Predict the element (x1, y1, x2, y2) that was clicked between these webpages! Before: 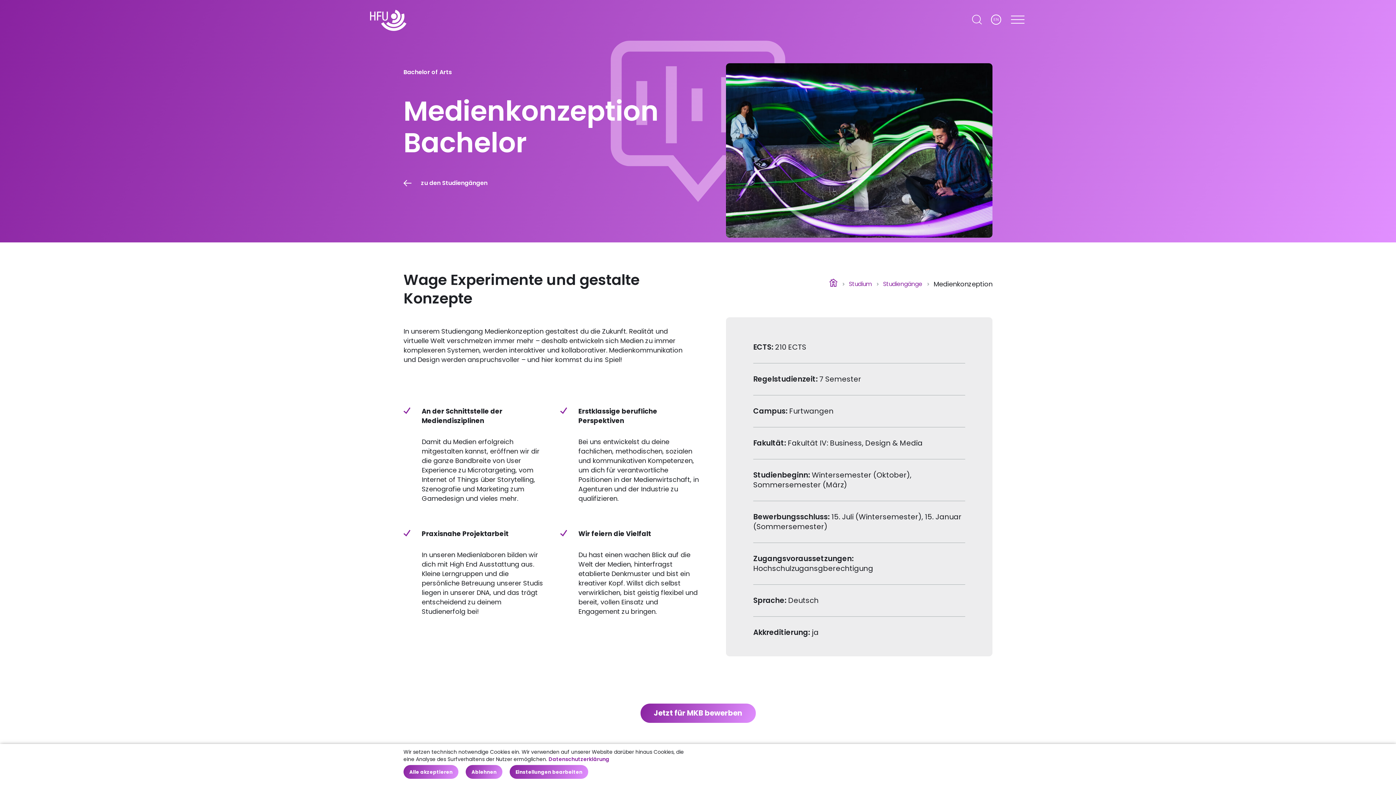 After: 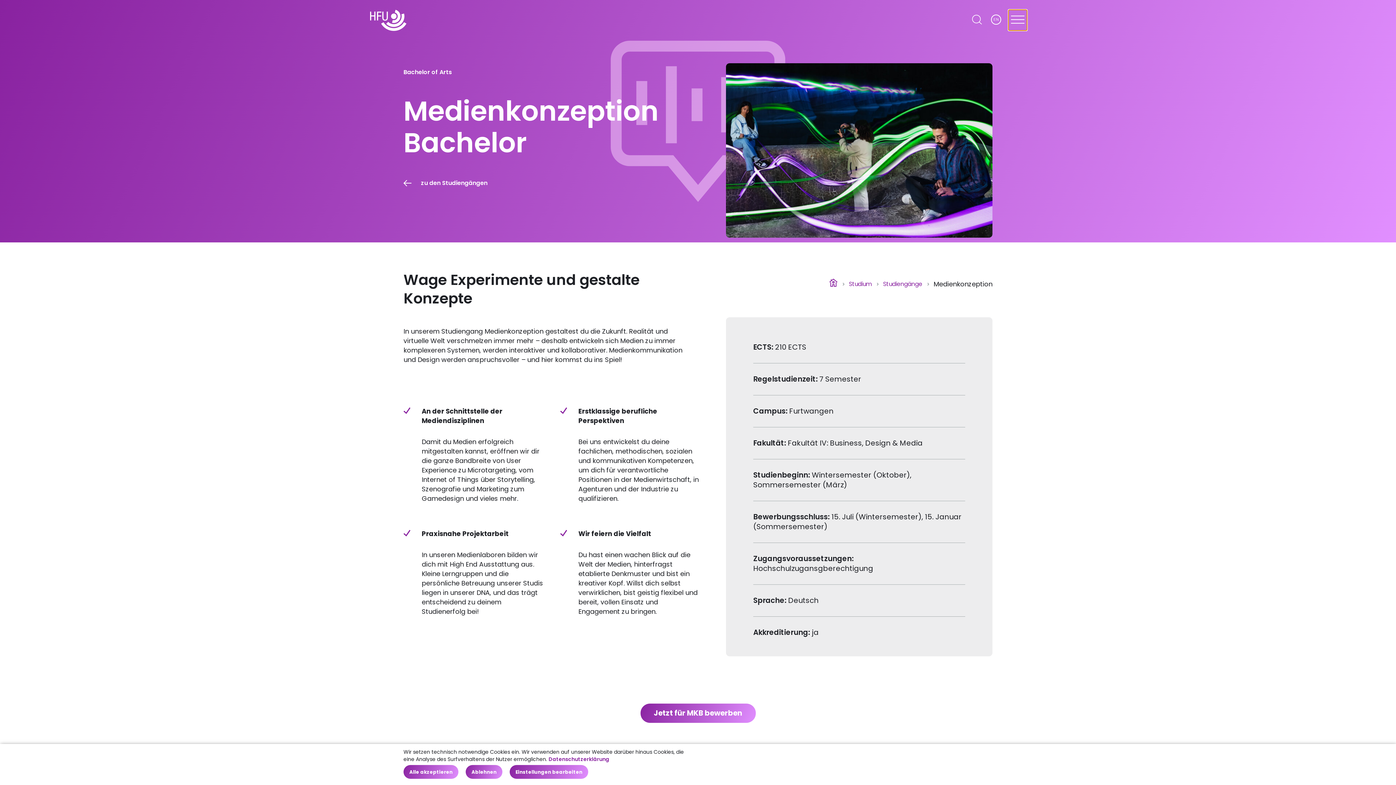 Action: label: Navigation anzeigen bbox: (1008, 9, 1027, 29)